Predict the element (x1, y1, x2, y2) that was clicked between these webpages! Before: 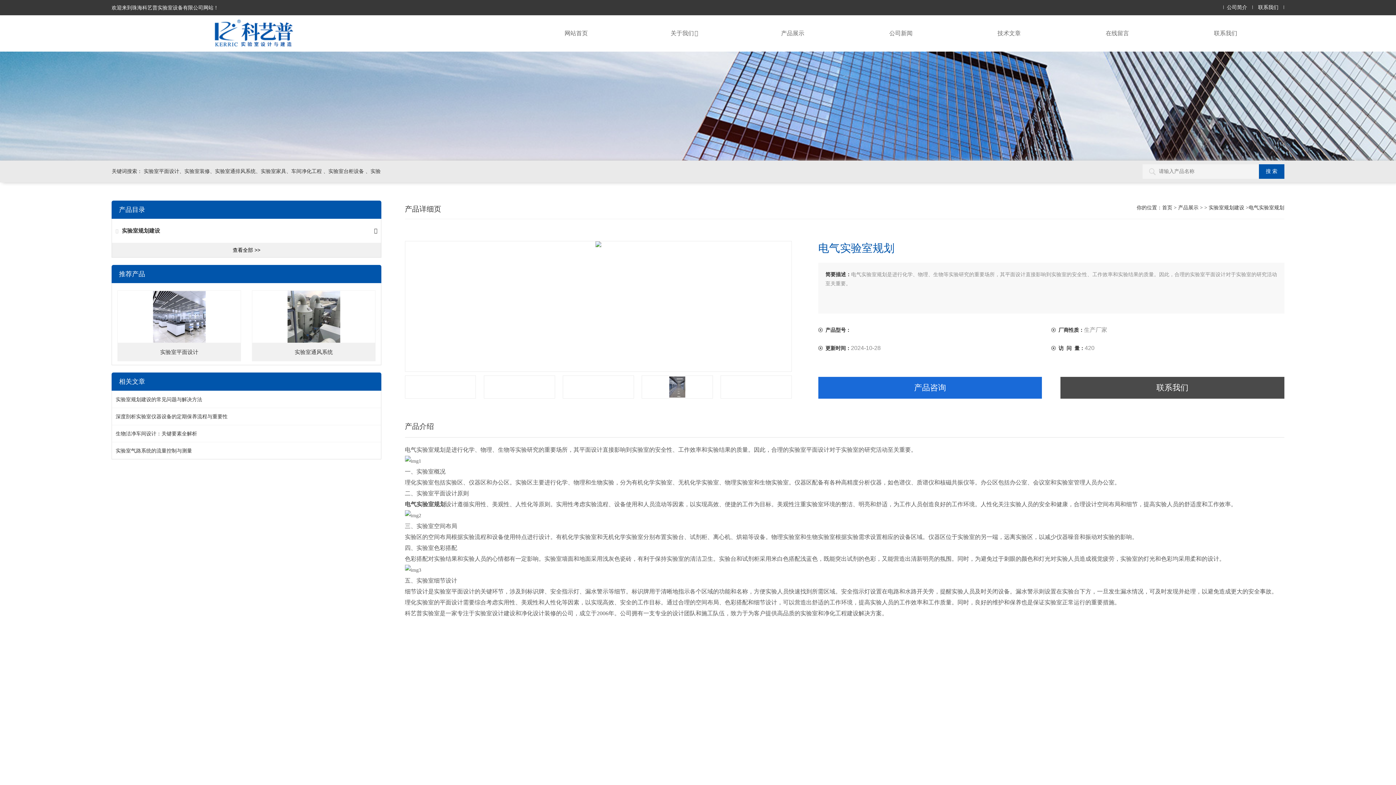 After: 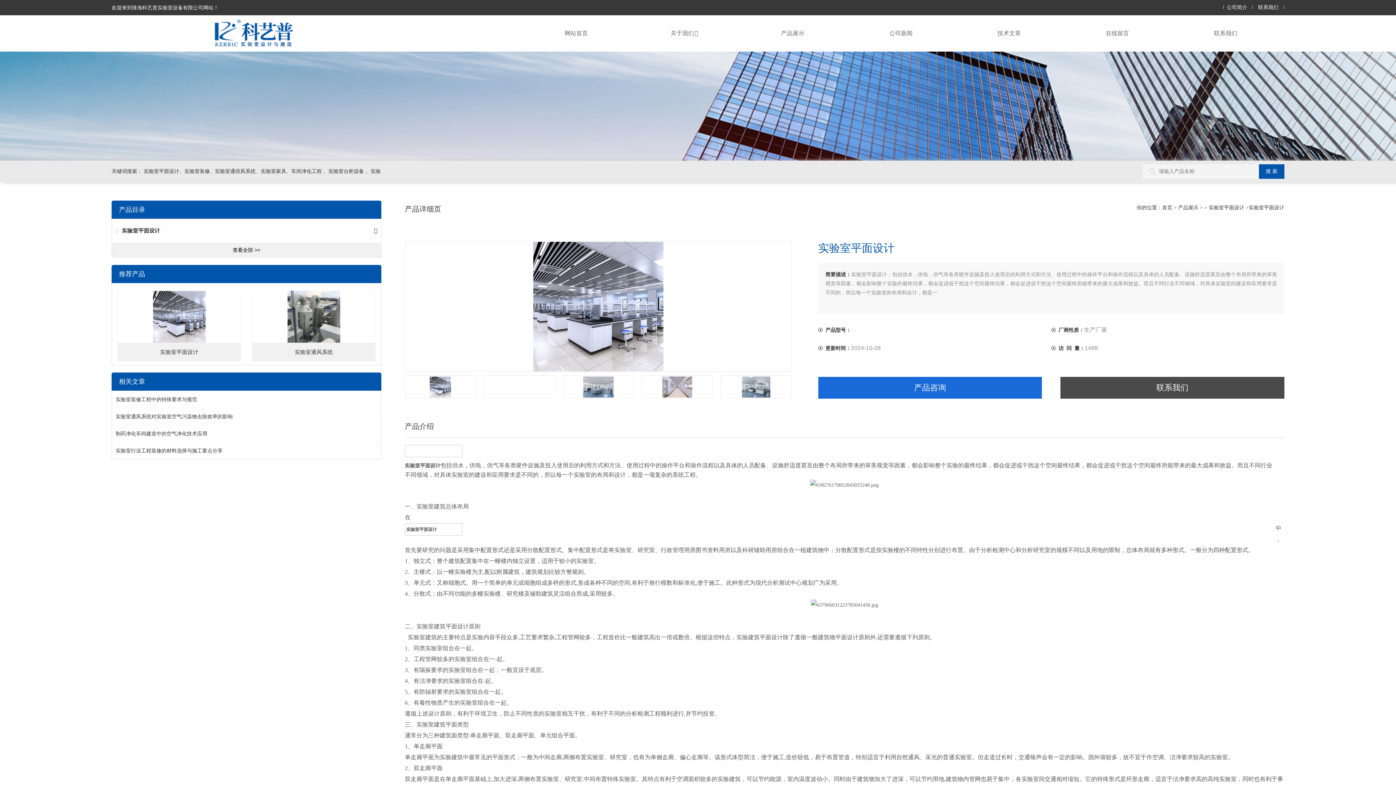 Action: bbox: (117, 290, 240, 343)